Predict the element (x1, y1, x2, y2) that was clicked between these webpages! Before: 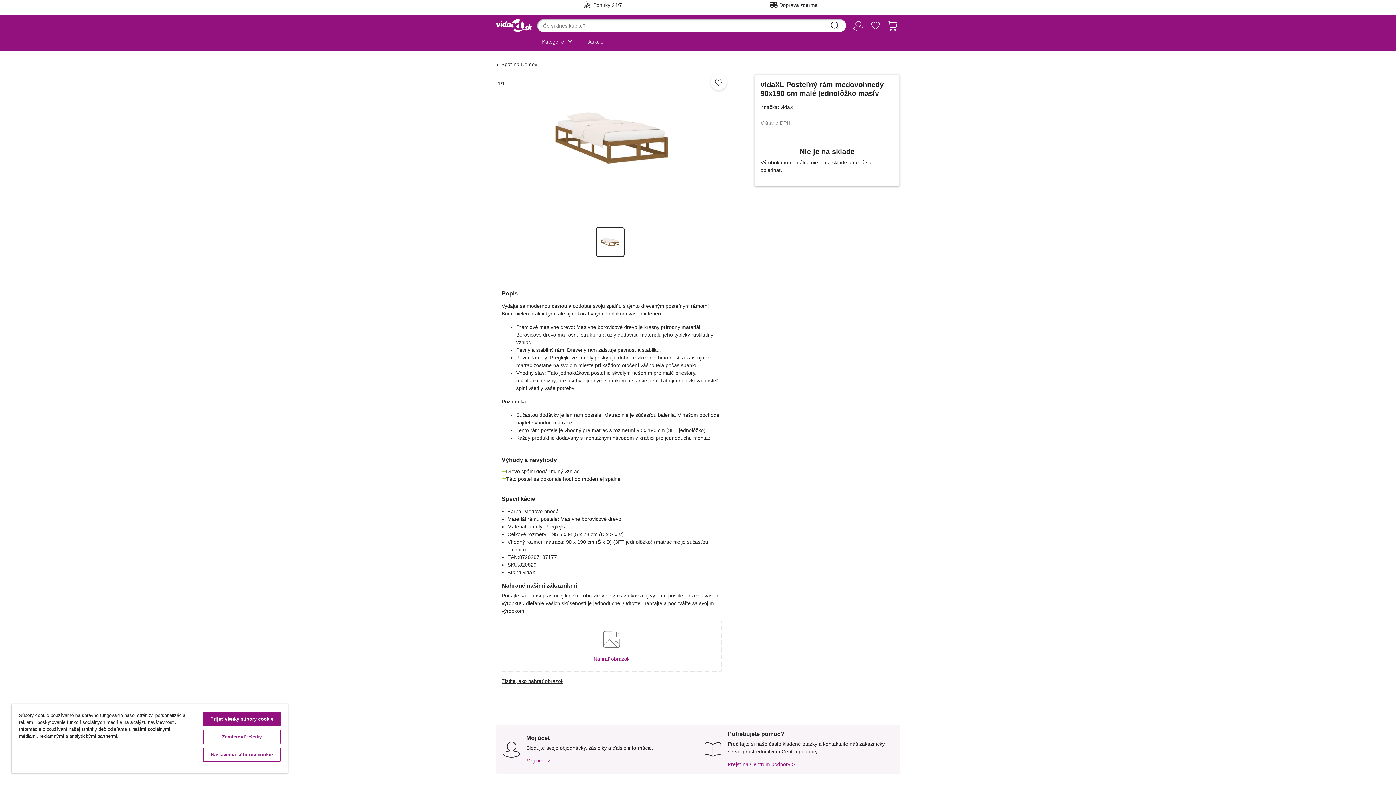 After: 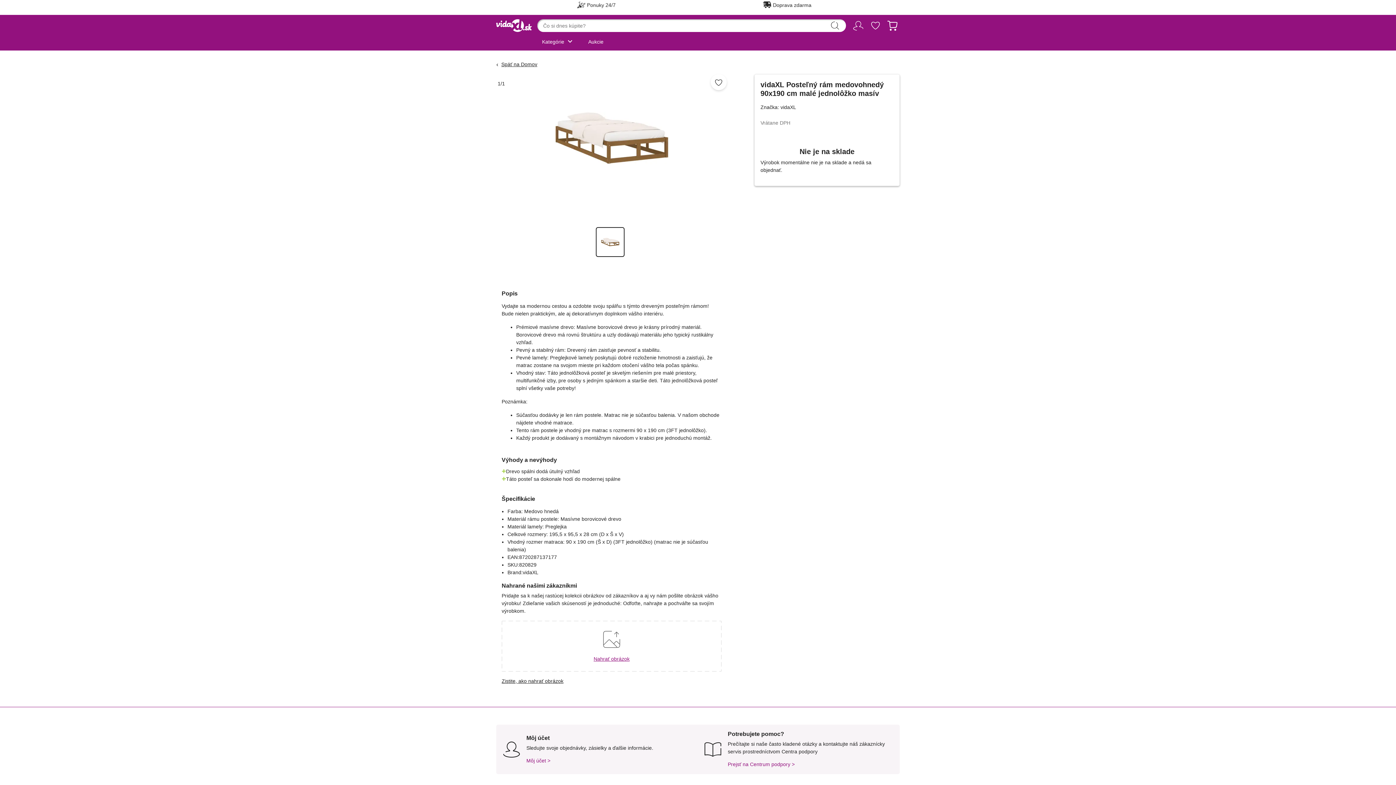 Action: label: Prijať všetky súbory cookie bbox: (203, 712, 280, 726)